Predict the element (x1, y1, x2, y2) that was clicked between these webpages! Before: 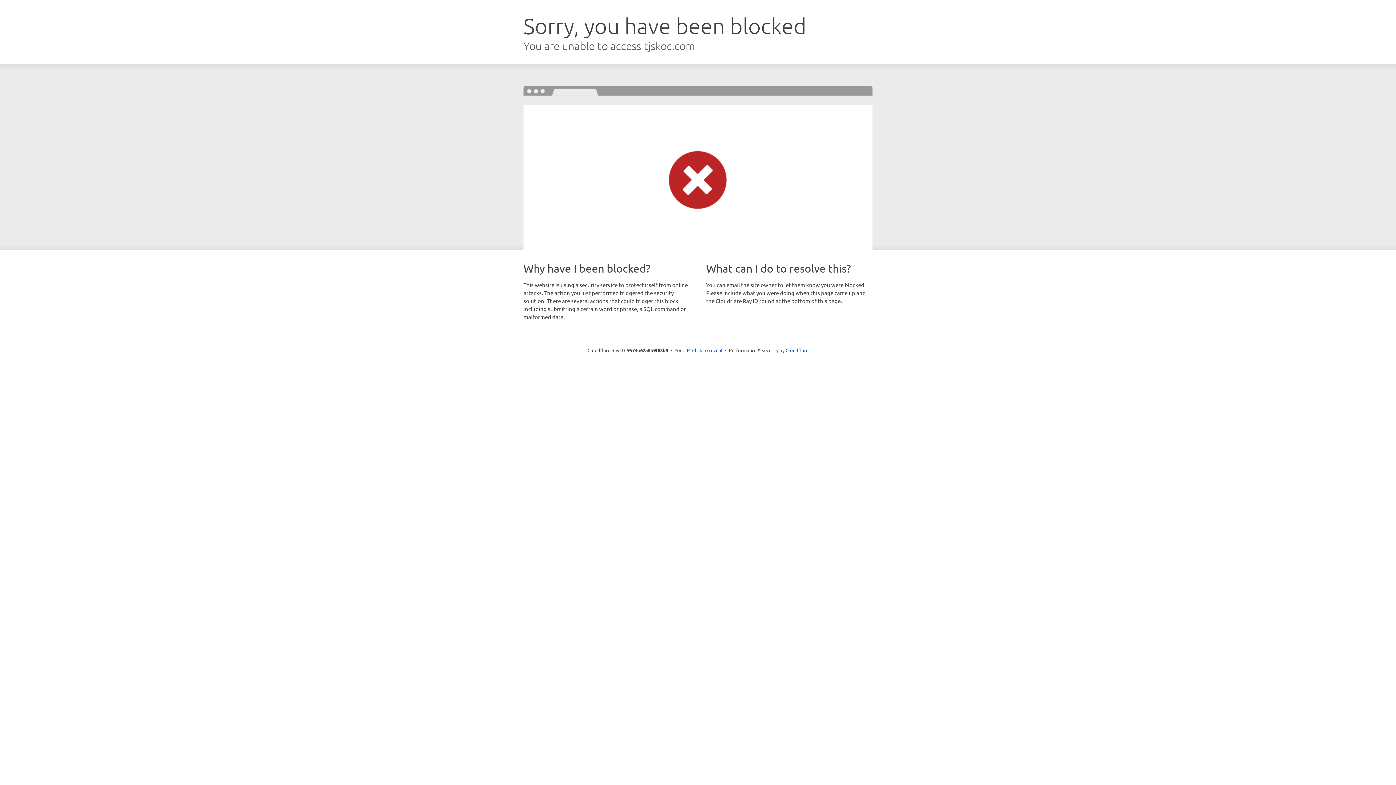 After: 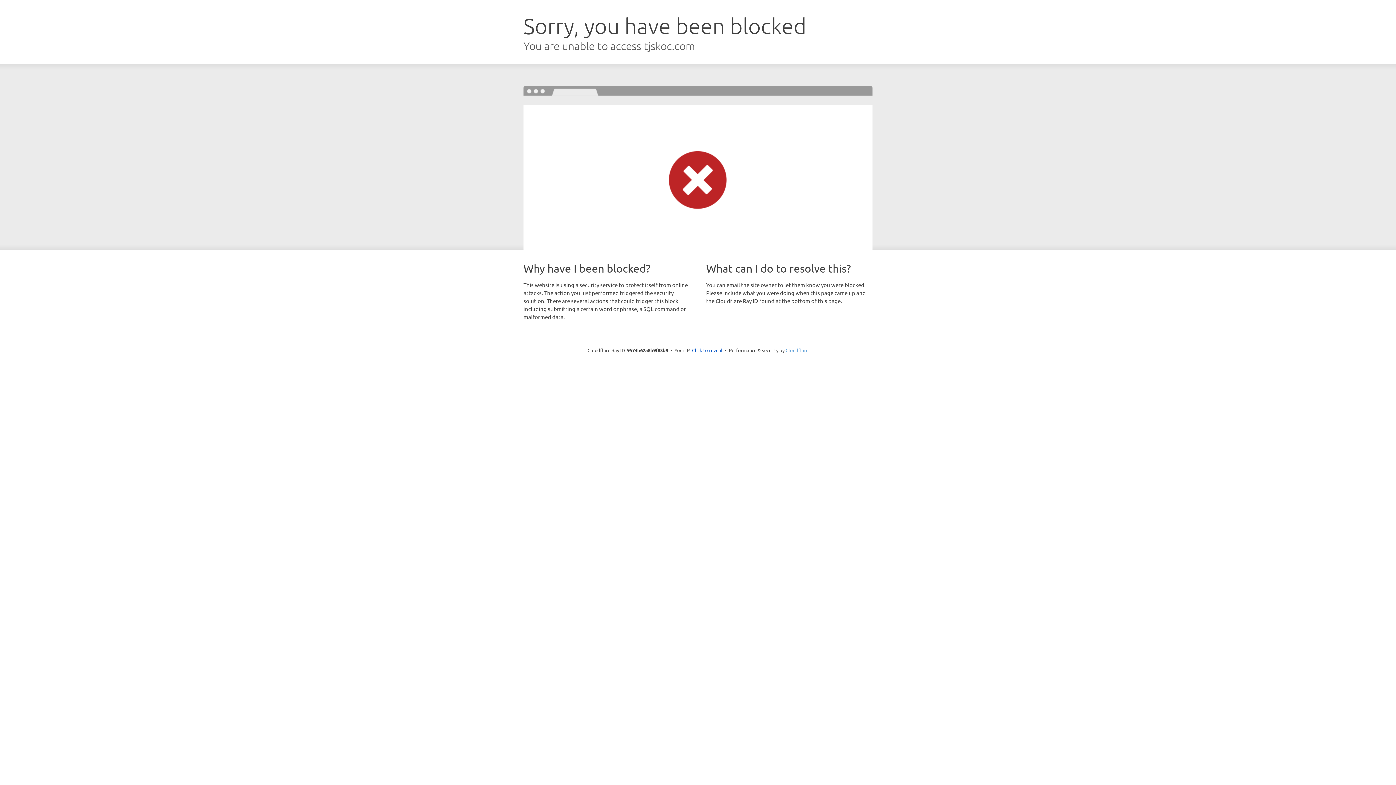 Action: label: Cloudflare bbox: (785, 347, 808, 353)